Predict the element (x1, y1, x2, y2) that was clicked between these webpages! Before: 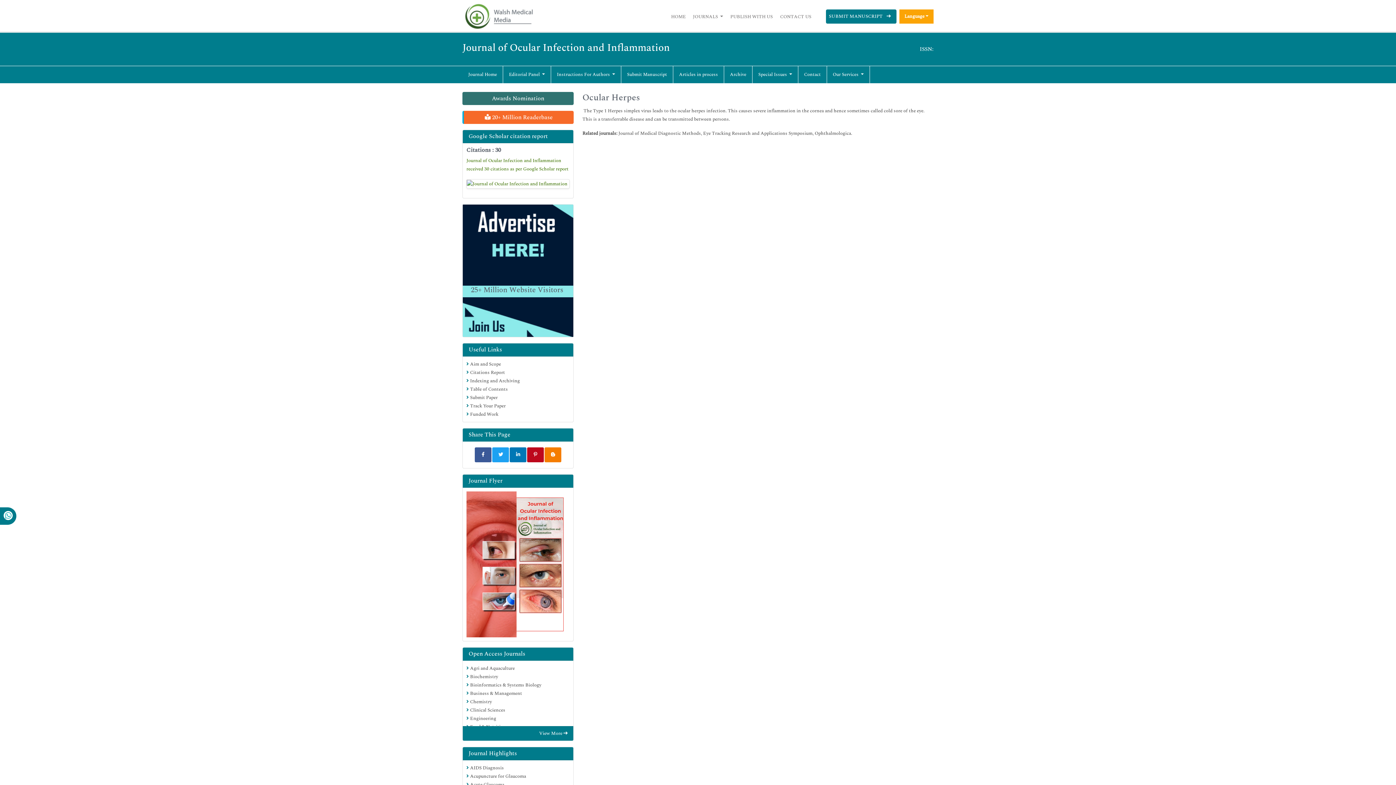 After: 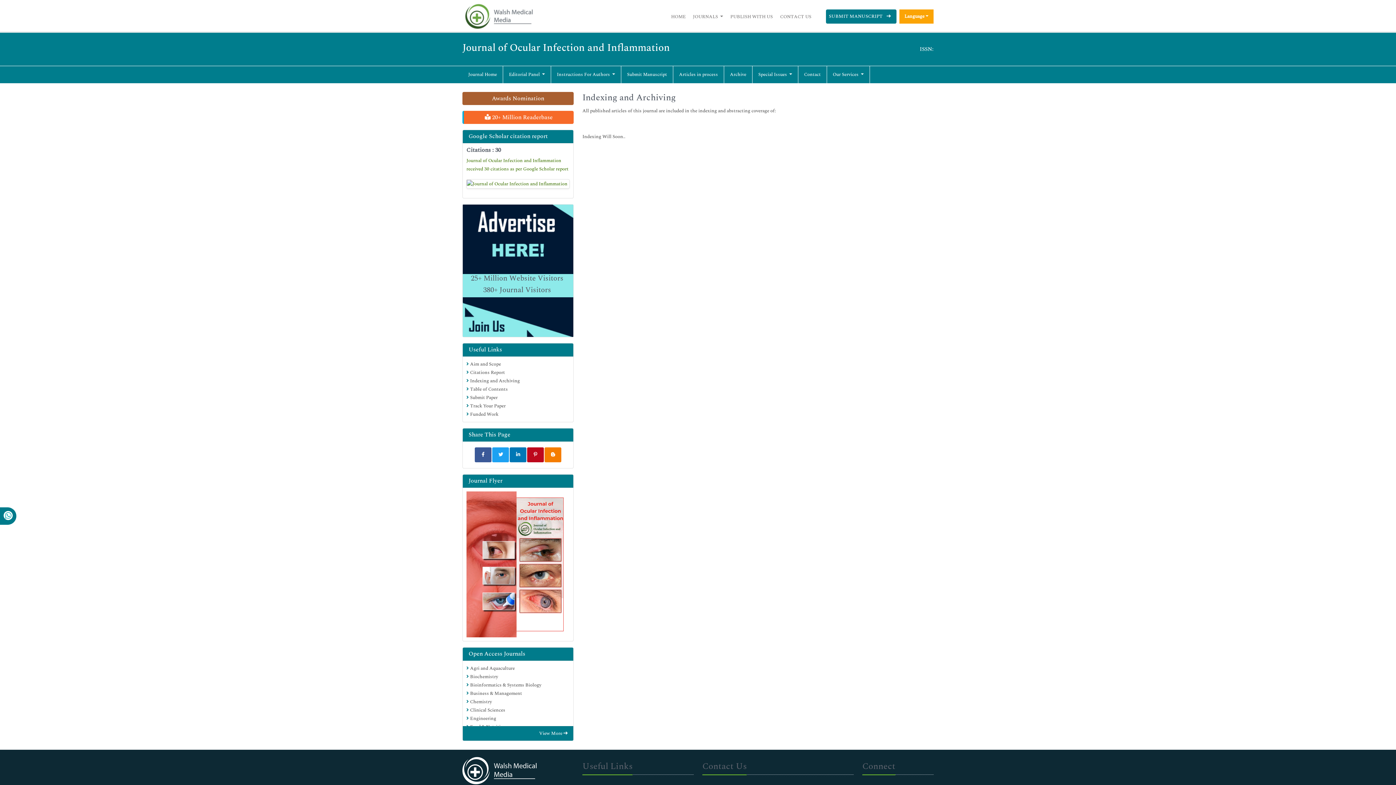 Action: bbox: (466, 377, 520, 384) label:  Indexing and Archiving